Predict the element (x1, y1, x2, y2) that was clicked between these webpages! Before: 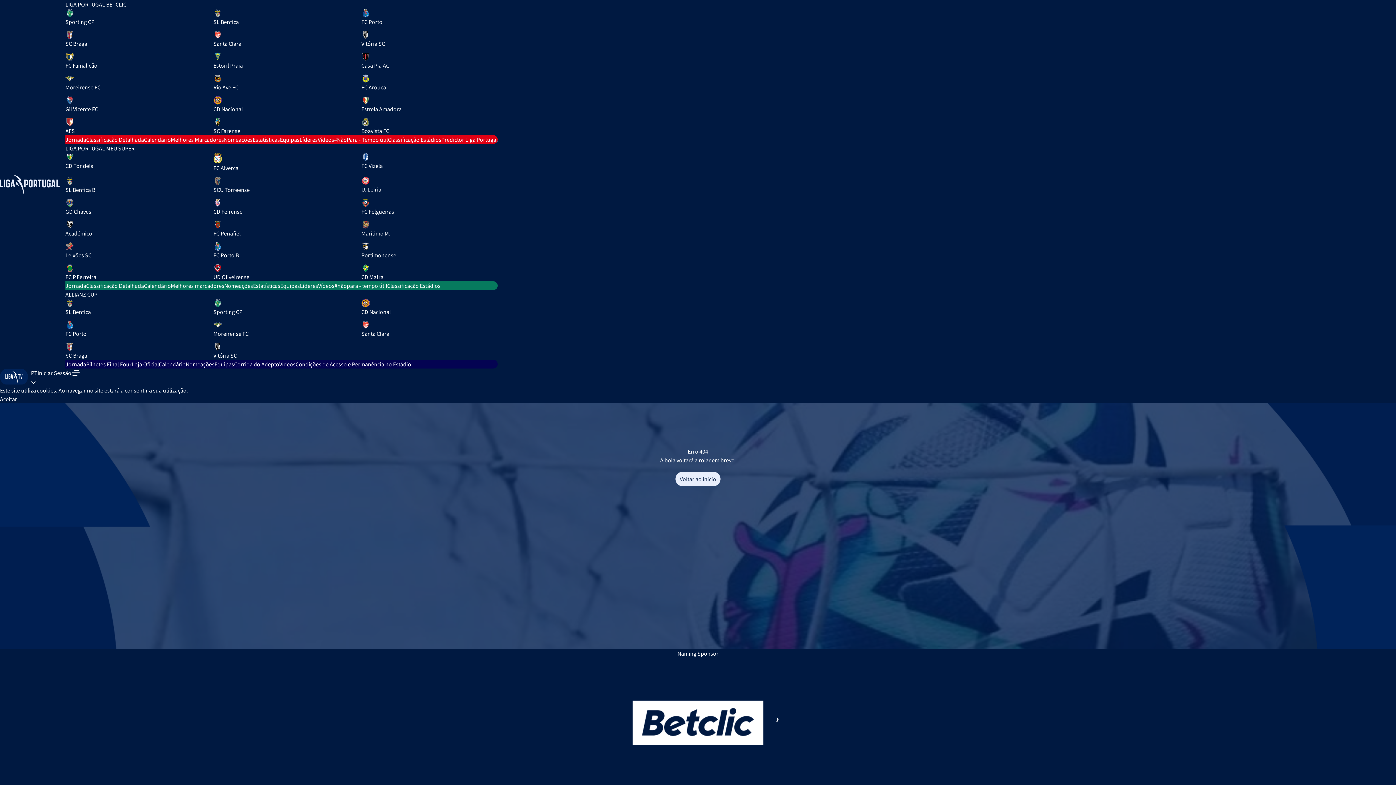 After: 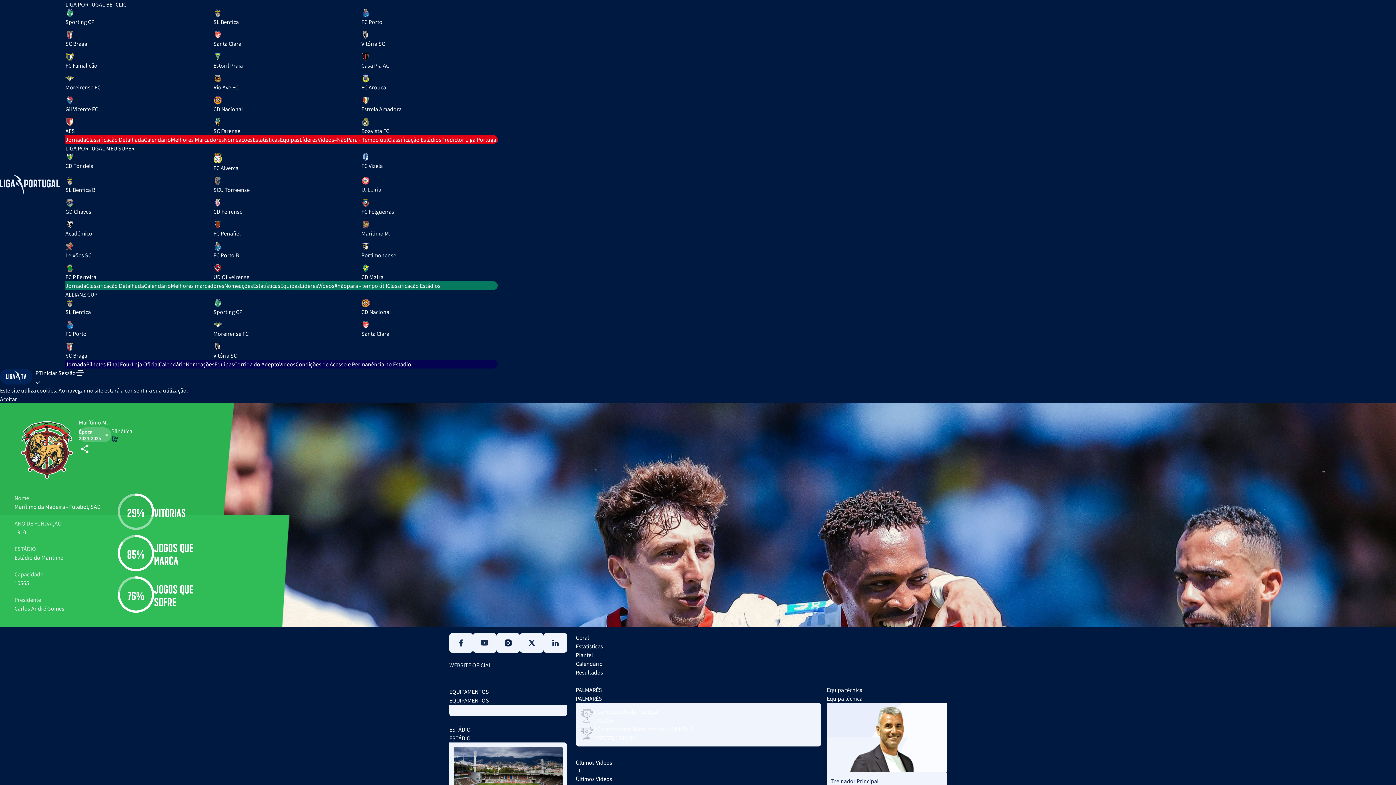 Action: bbox: (361, 220, 497, 237) label: Marítimo M.